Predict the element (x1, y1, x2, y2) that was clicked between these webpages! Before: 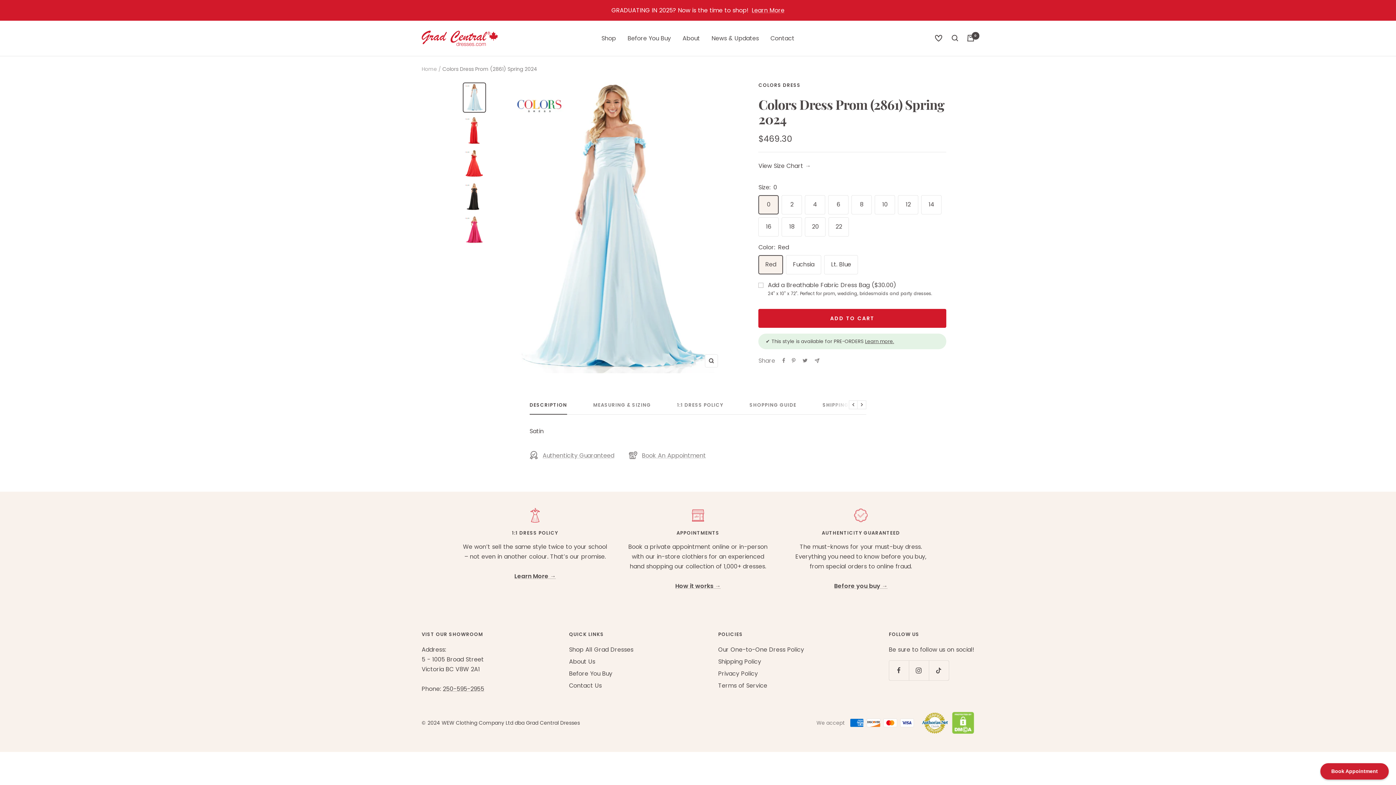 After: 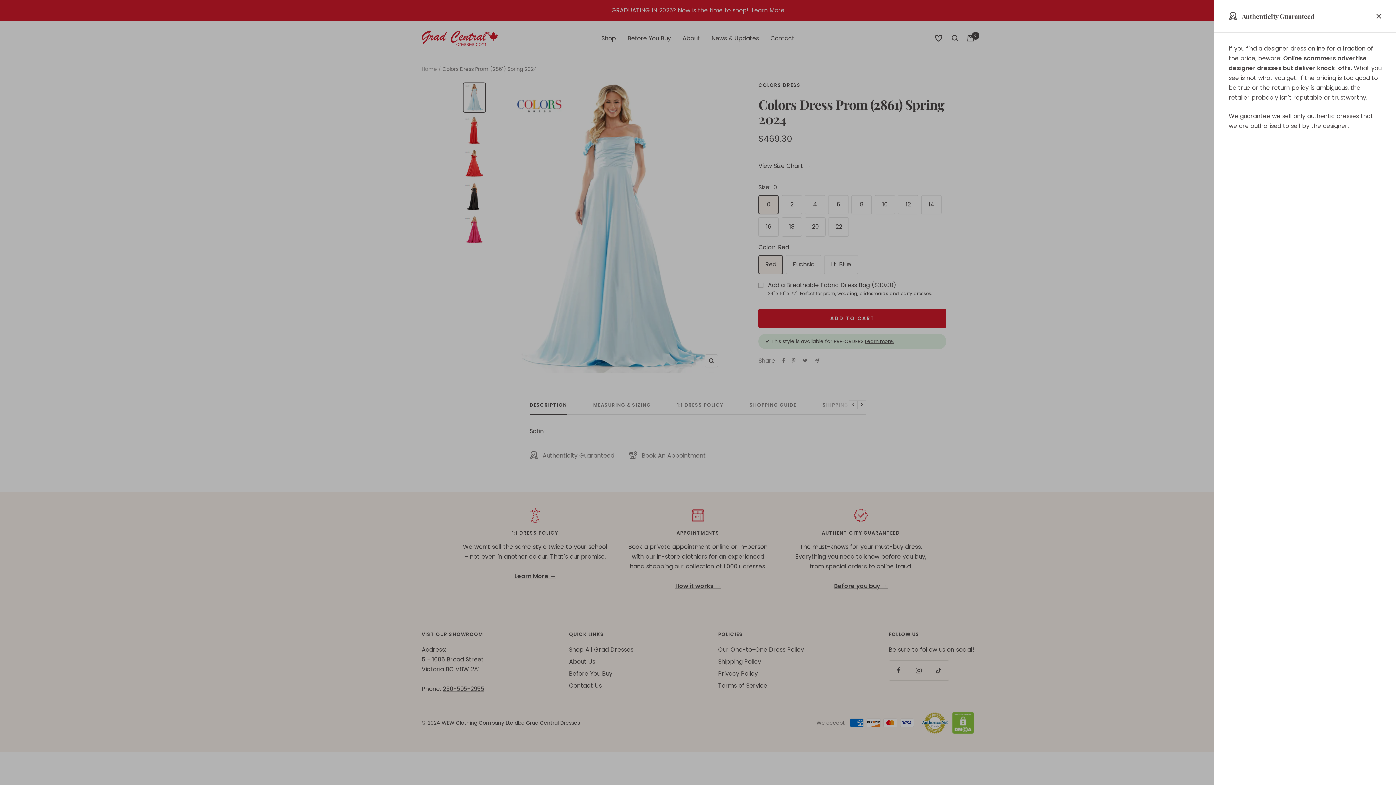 Action: label: Authenticity Guaranteed bbox: (529, 450, 614, 460)